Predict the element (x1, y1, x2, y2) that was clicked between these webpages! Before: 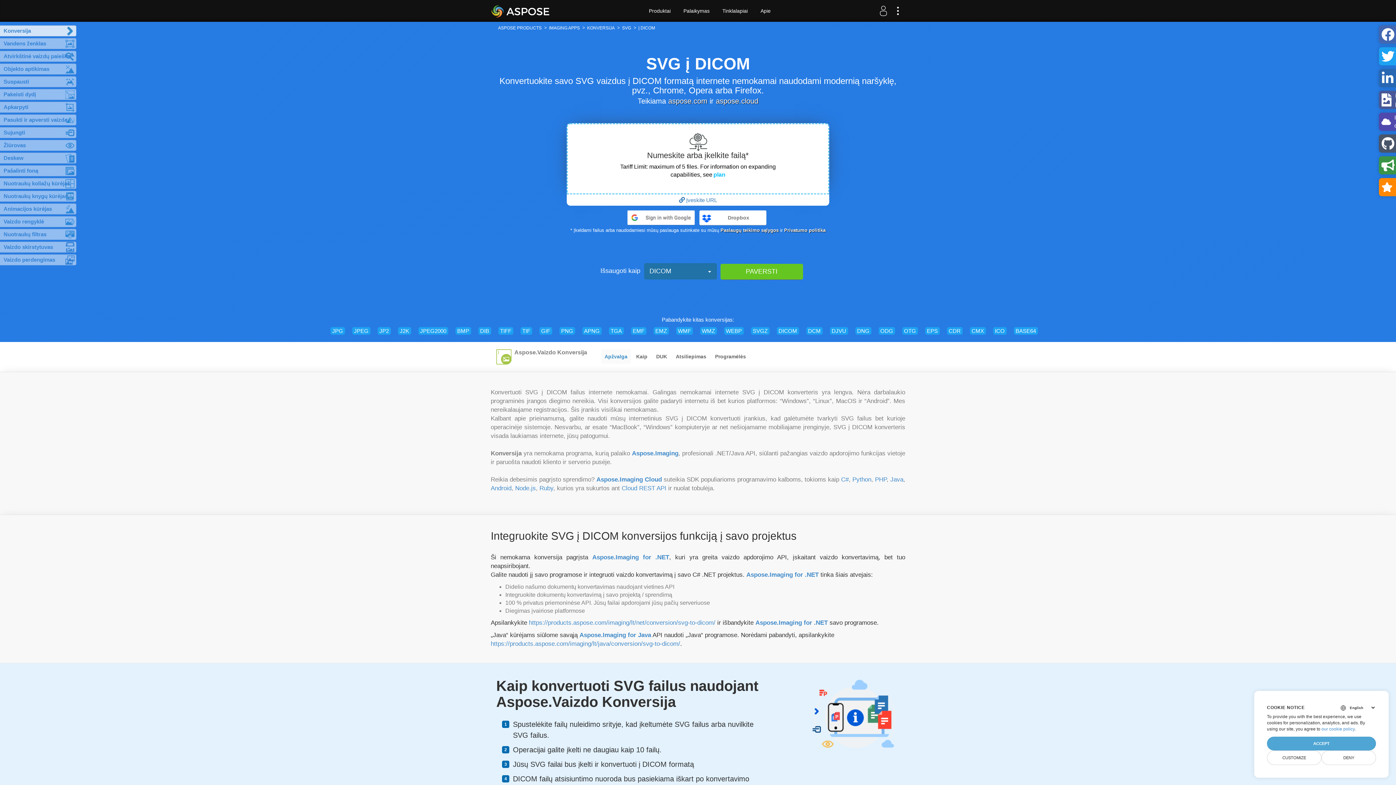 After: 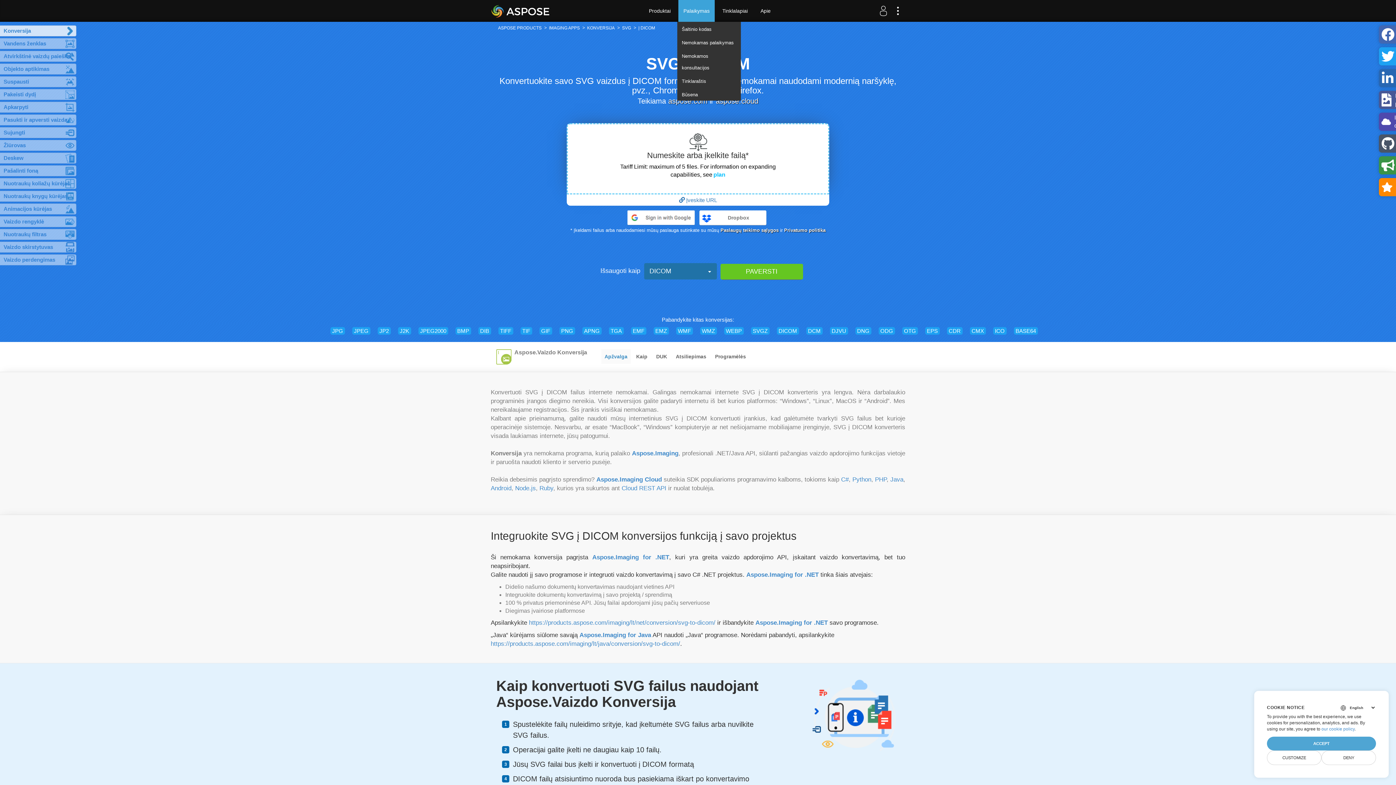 Action: label: Palaikymas bbox: (678, 0, 714, 21)